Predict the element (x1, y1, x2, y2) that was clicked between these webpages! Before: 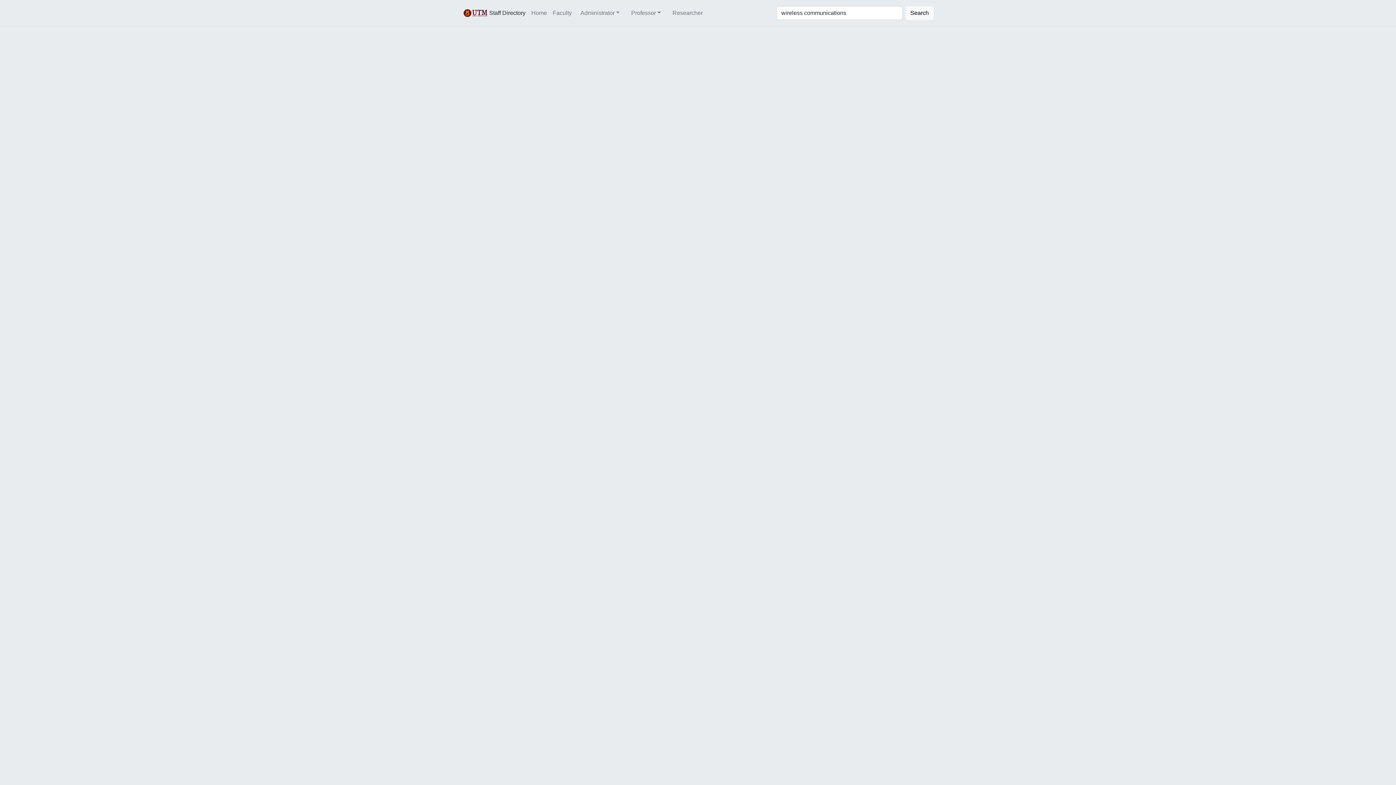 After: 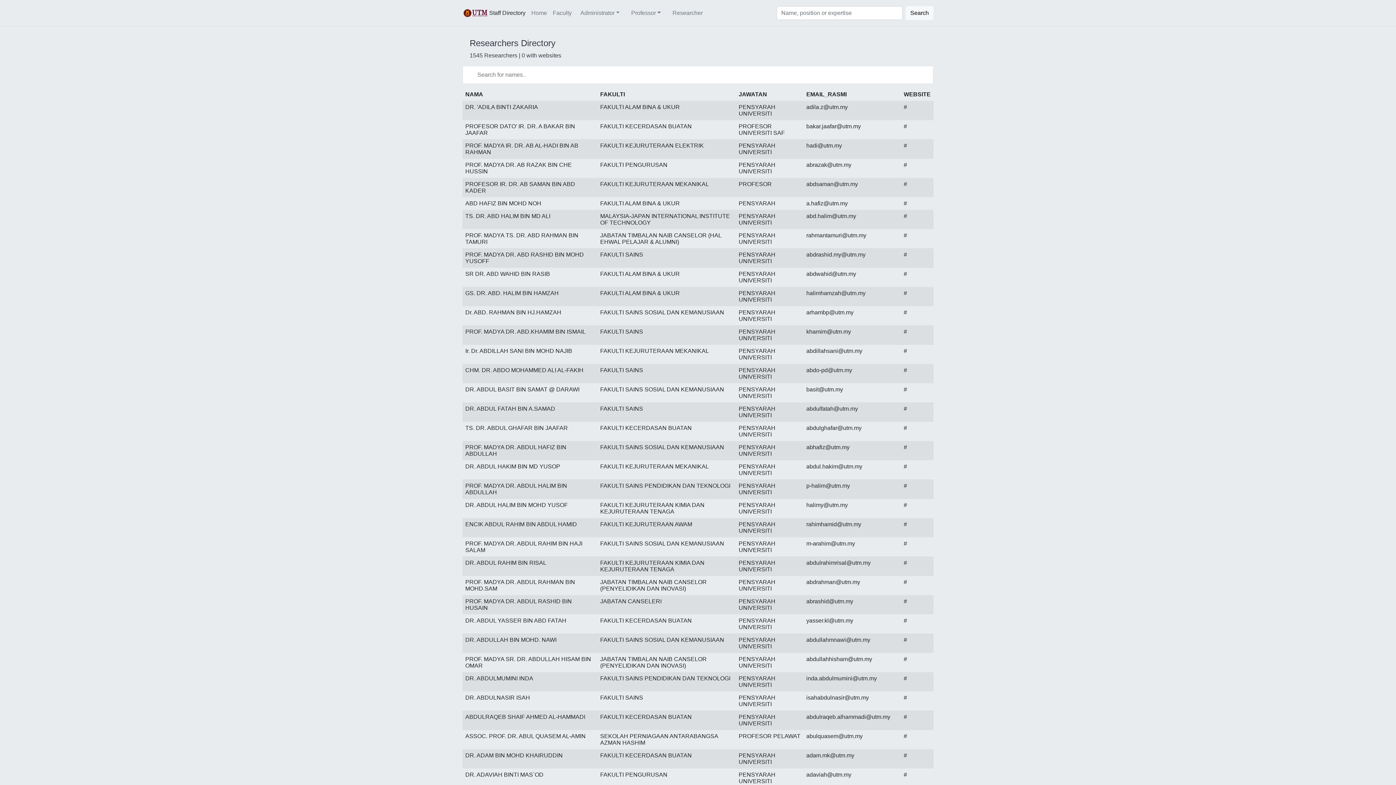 Action: bbox: (666, 5, 708, 20) label: Researcher